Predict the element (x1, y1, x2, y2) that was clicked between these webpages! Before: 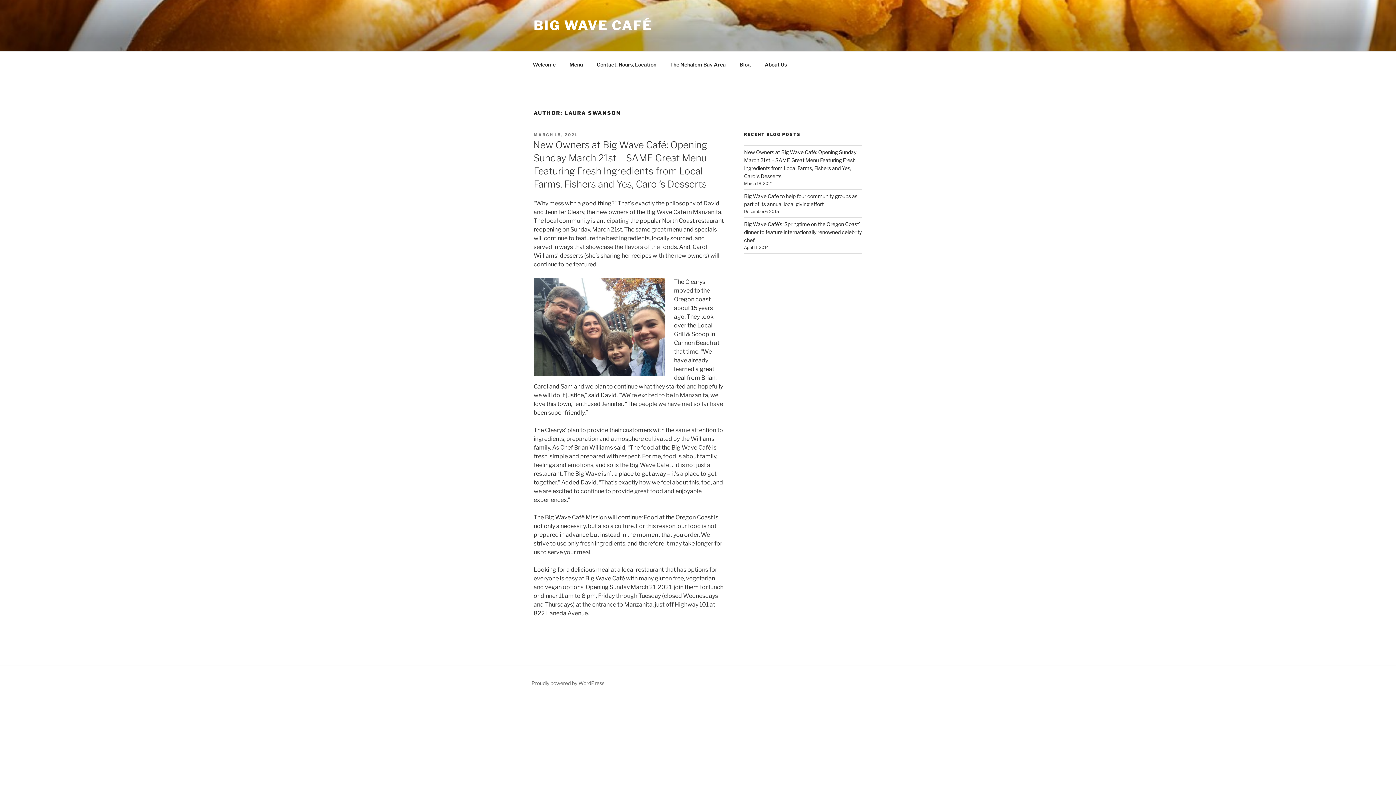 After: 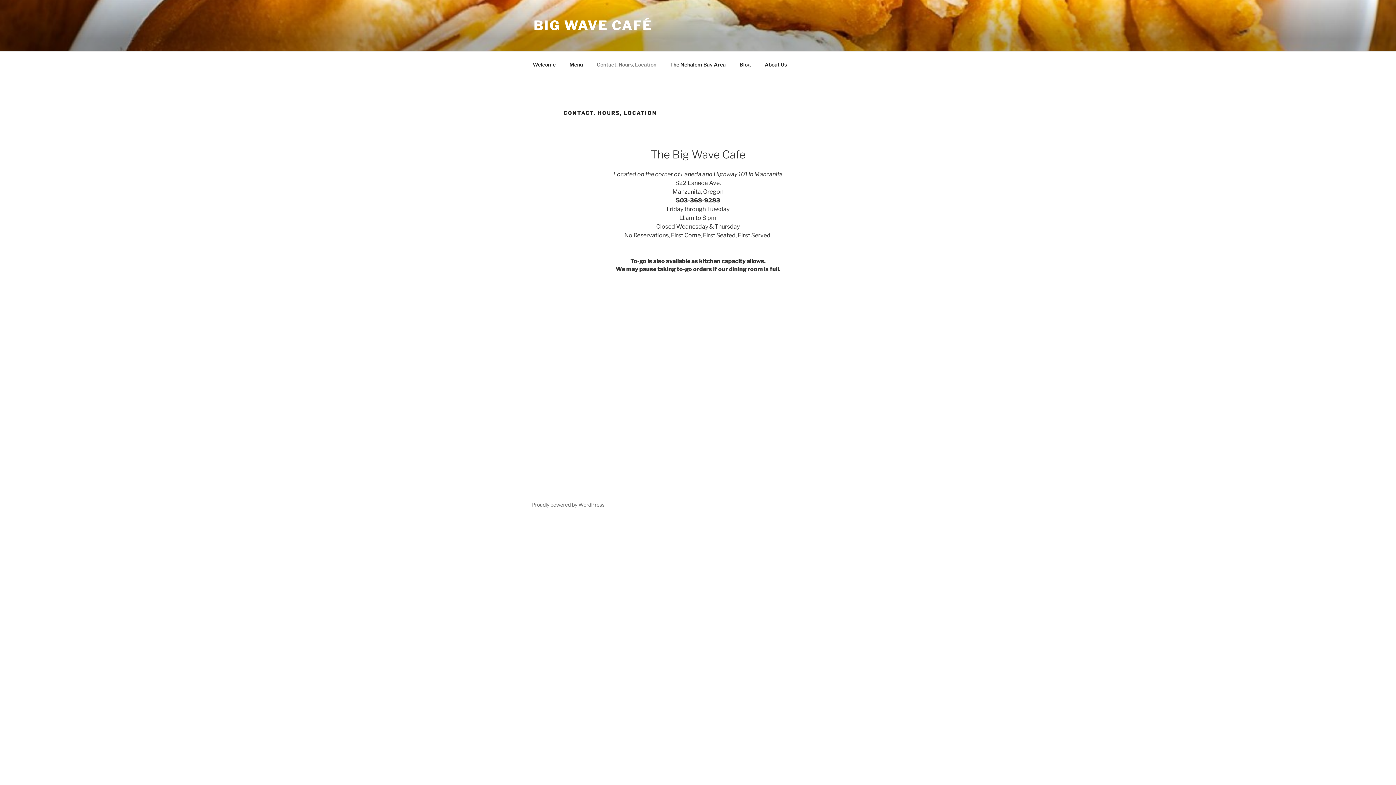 Action: bbox: (590, 55, 662, 73) label: Contact, Hours, Location